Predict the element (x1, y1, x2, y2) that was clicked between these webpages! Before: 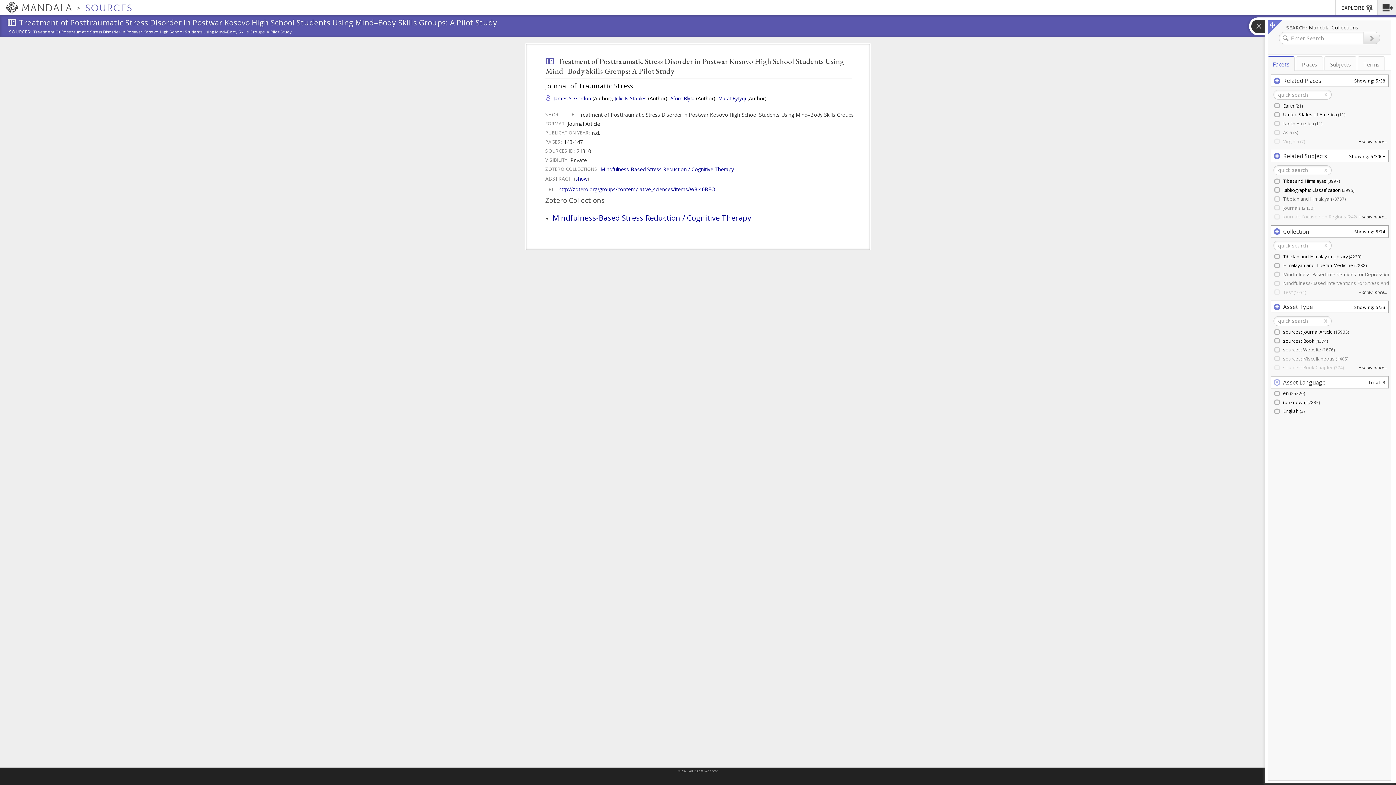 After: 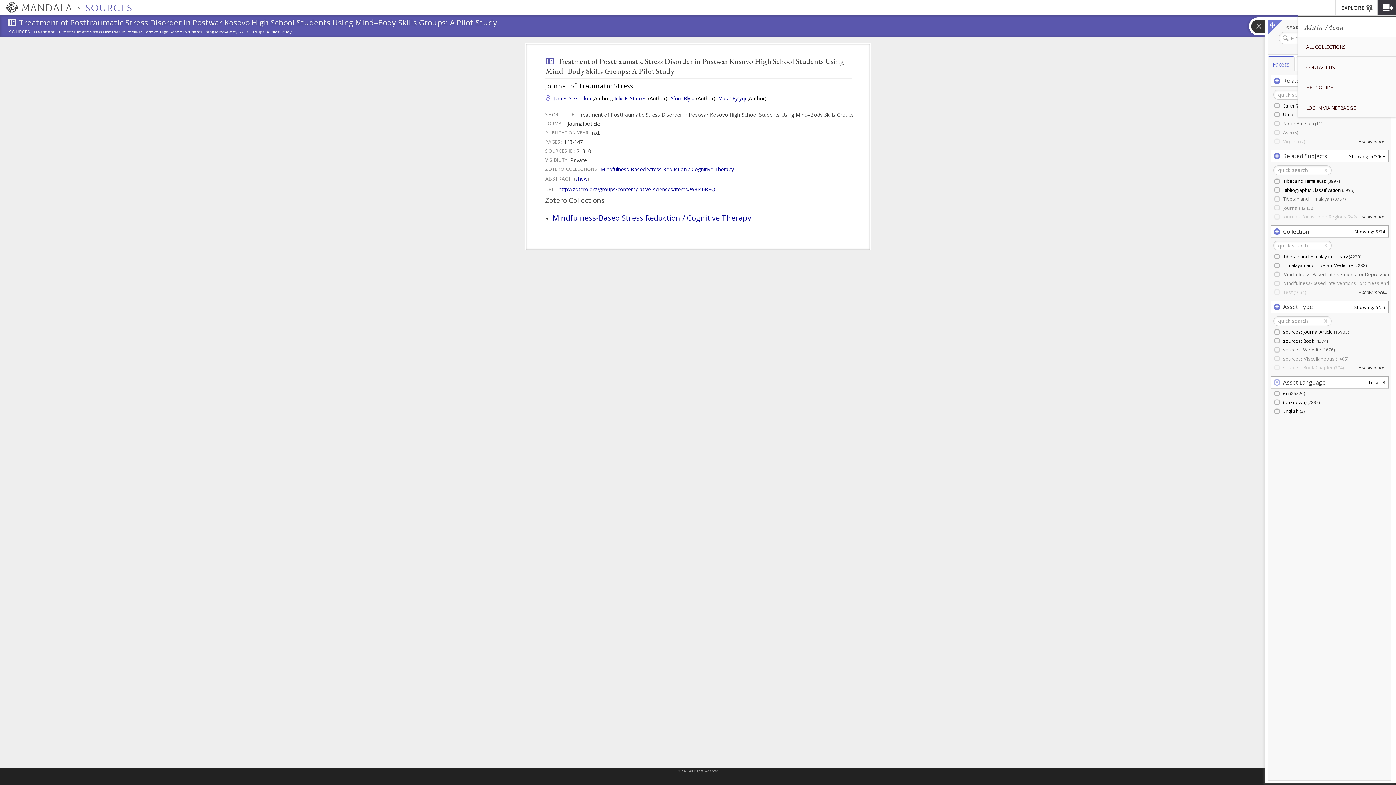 Action: bbox: (1378, 0, 1396, 15) label: Main Menu